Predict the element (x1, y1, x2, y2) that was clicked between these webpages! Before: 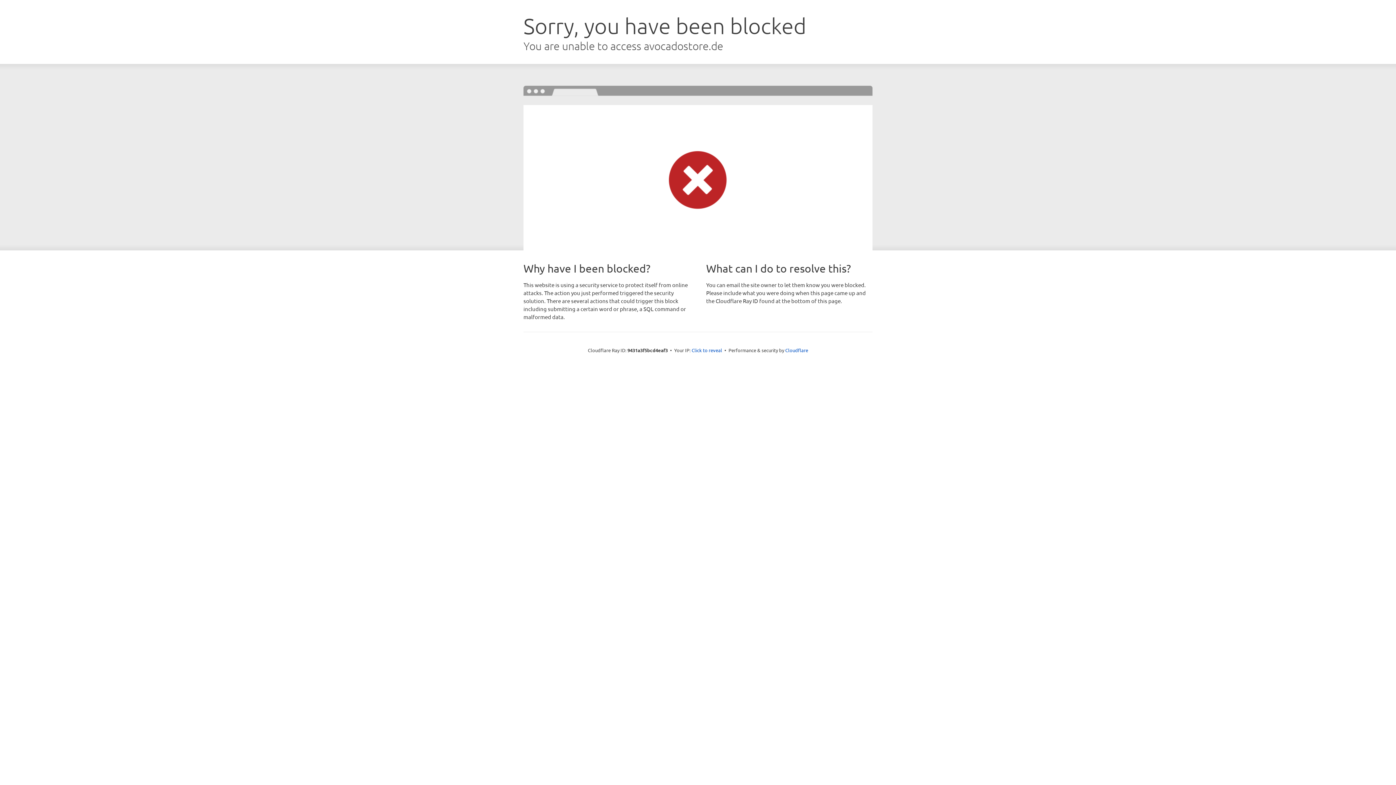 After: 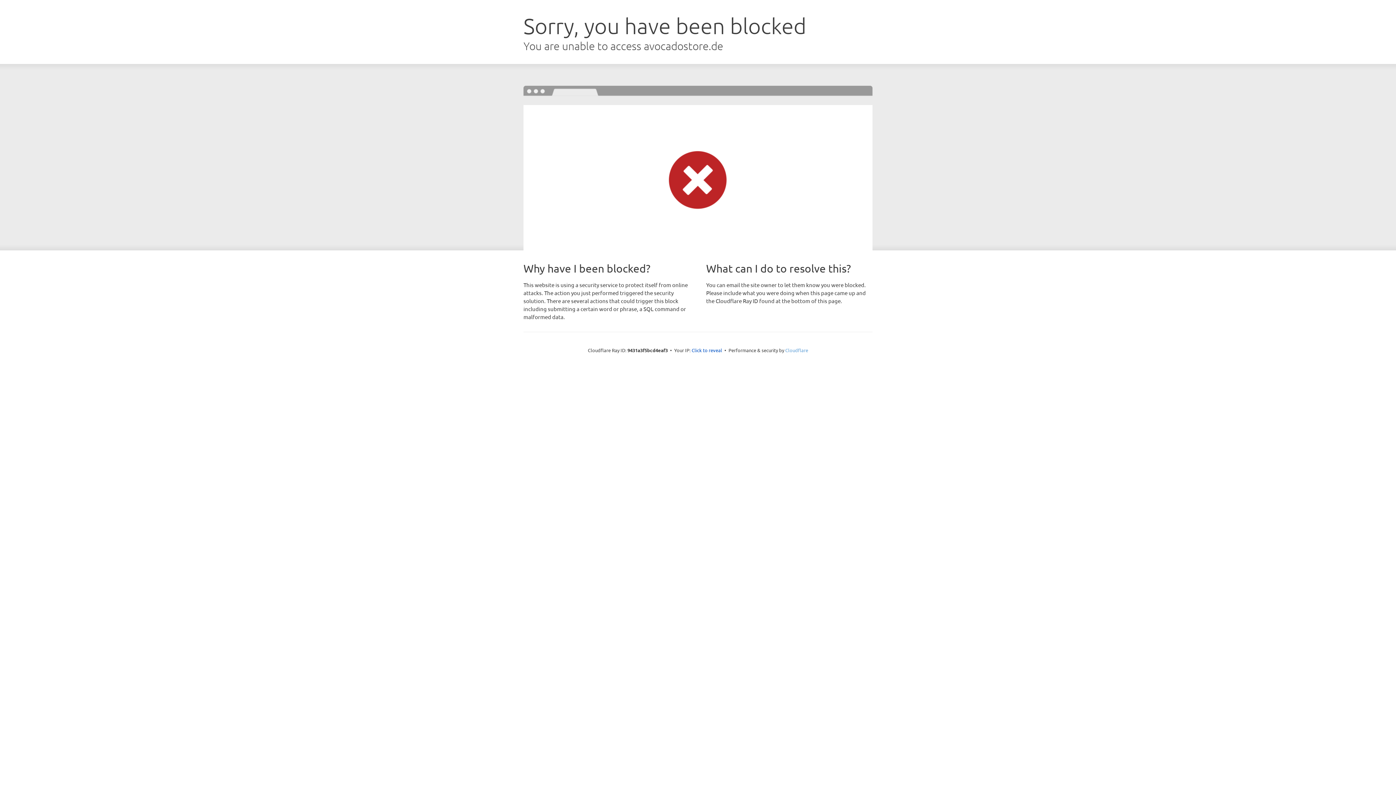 Action: label: Cloudflare bbox: (785, 347, 808, 353)